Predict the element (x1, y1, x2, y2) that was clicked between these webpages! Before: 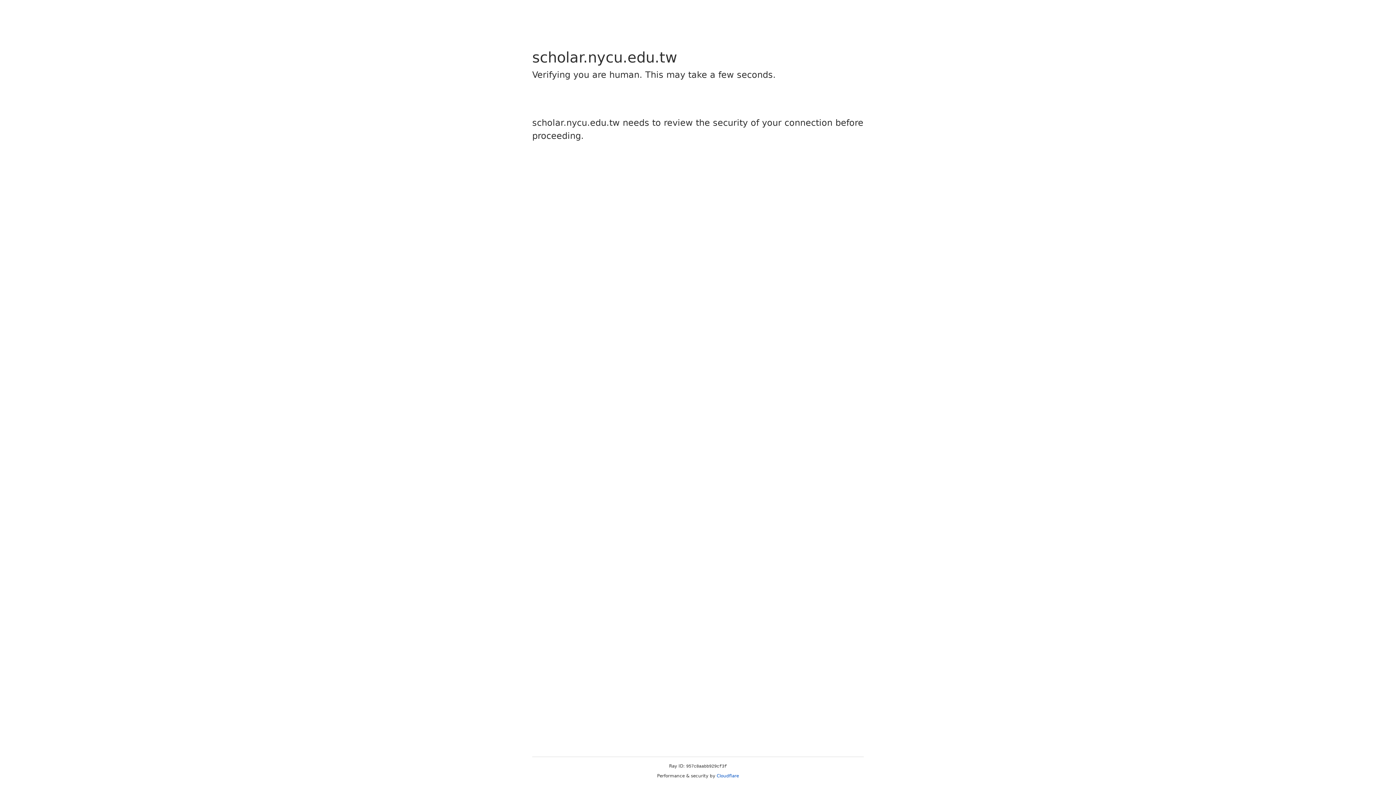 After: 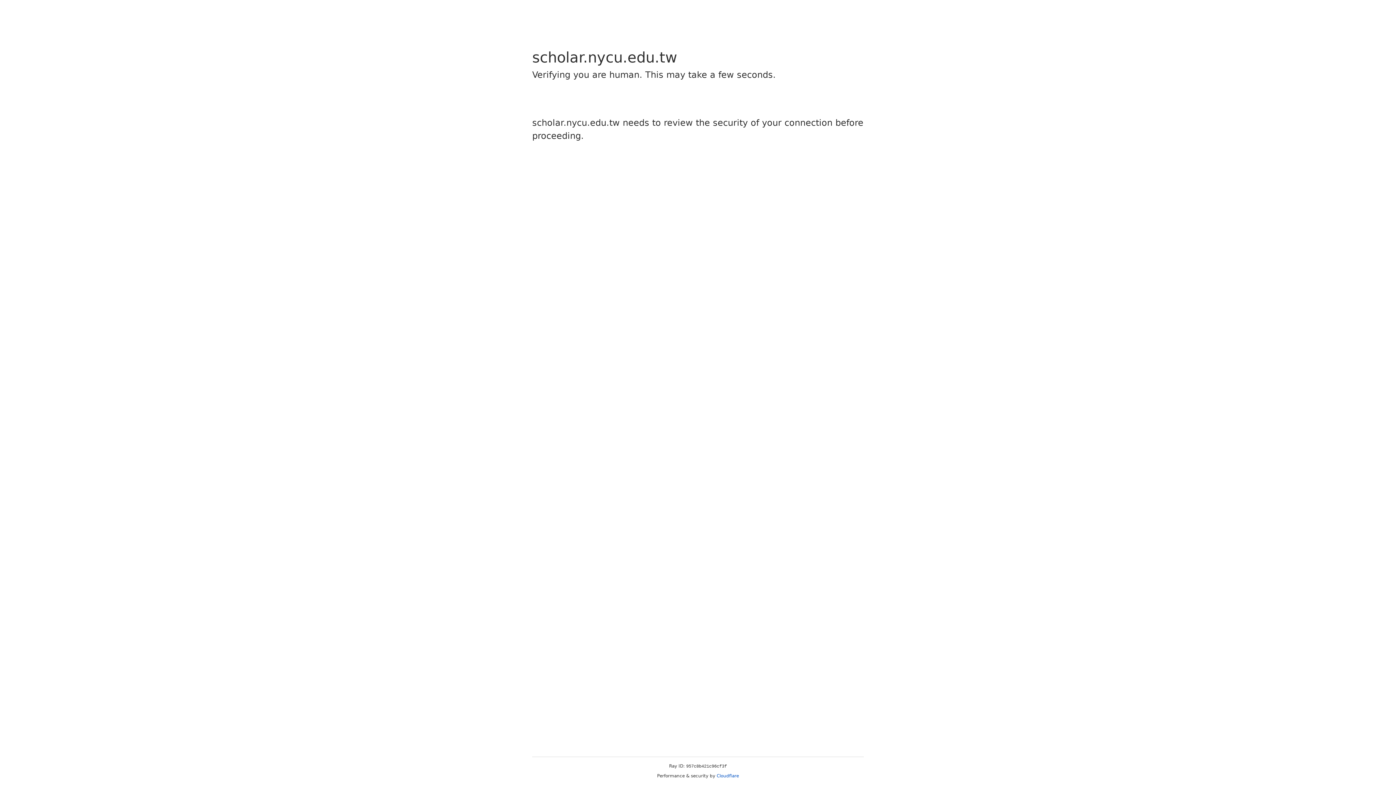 Action: bbox: (716, 773, 739, 778) label: Cloudflare